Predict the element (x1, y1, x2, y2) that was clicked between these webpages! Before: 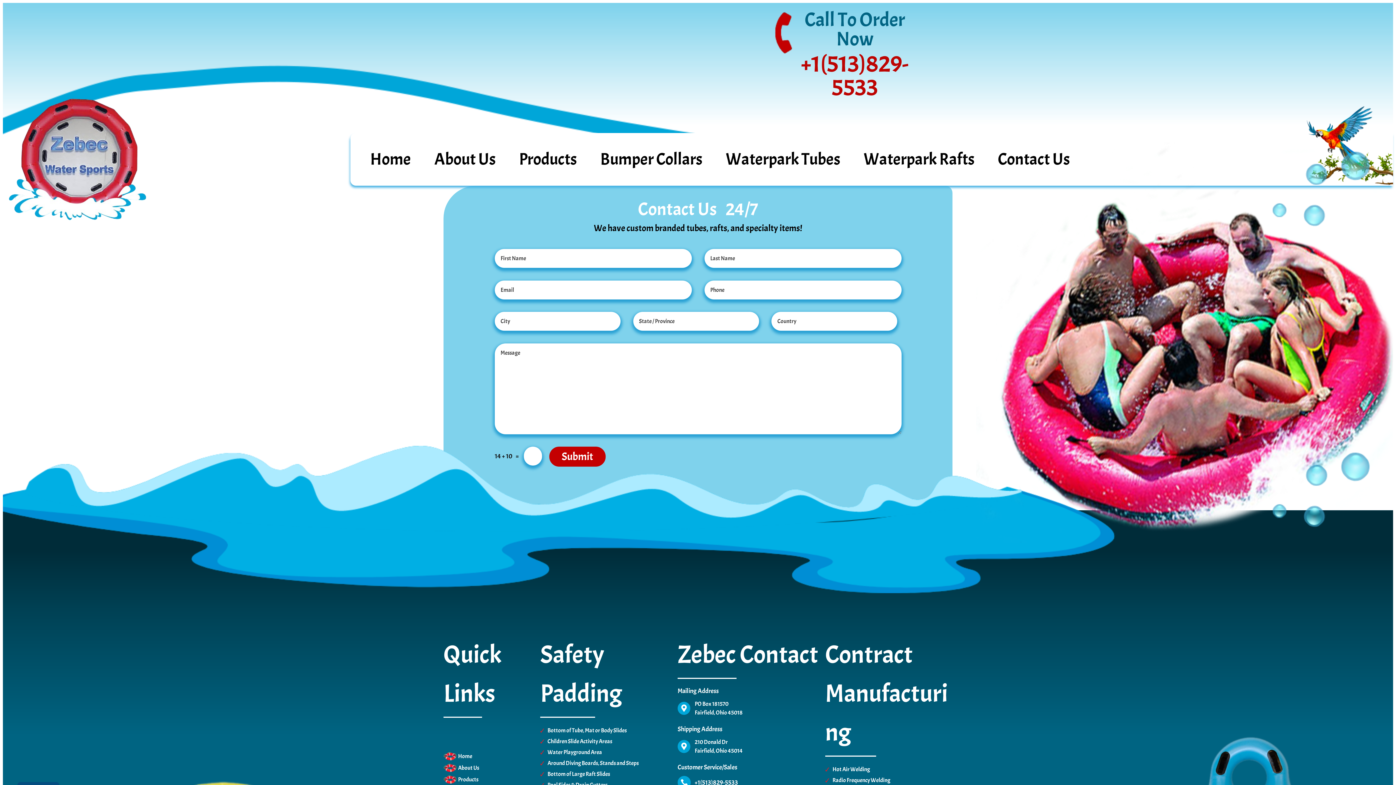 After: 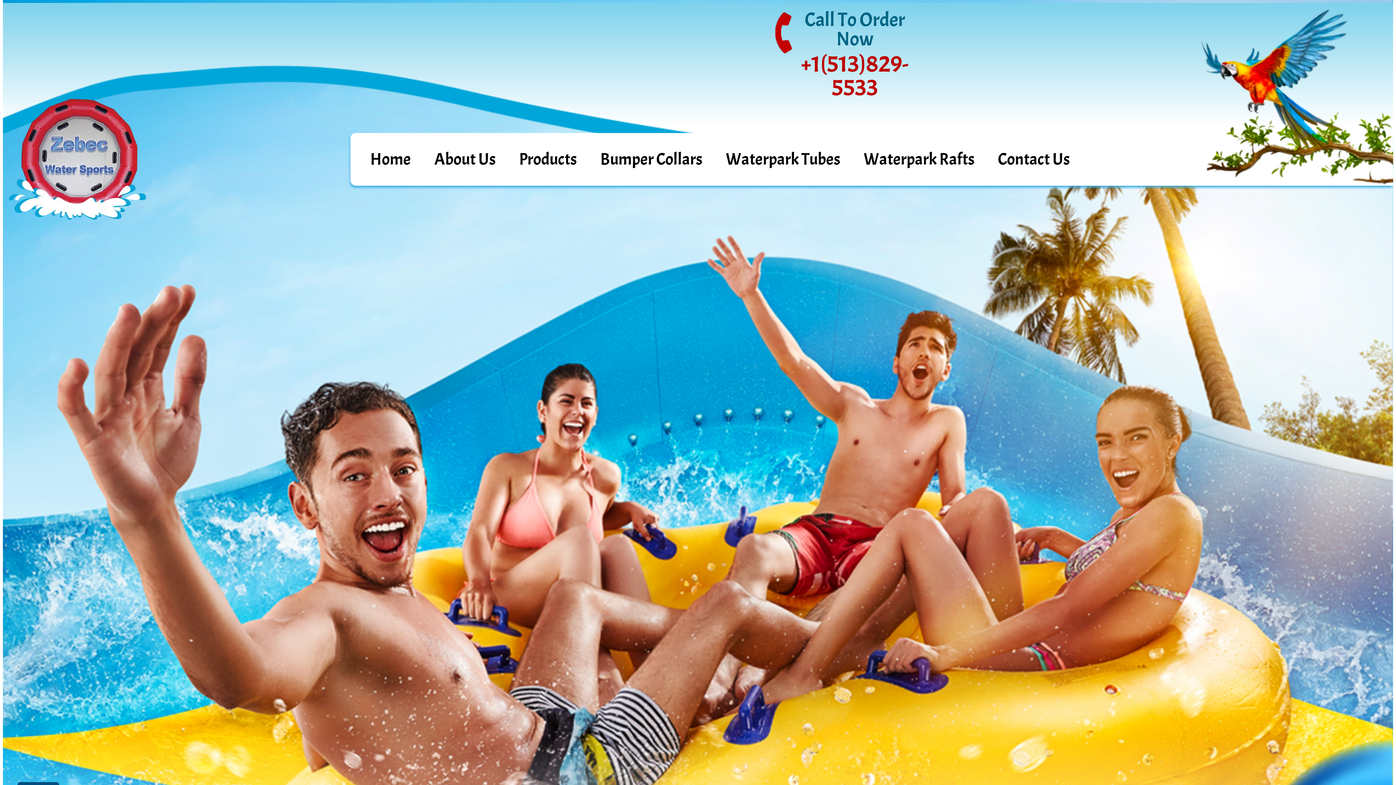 Action: bbox: (9, 215, 147, 226)